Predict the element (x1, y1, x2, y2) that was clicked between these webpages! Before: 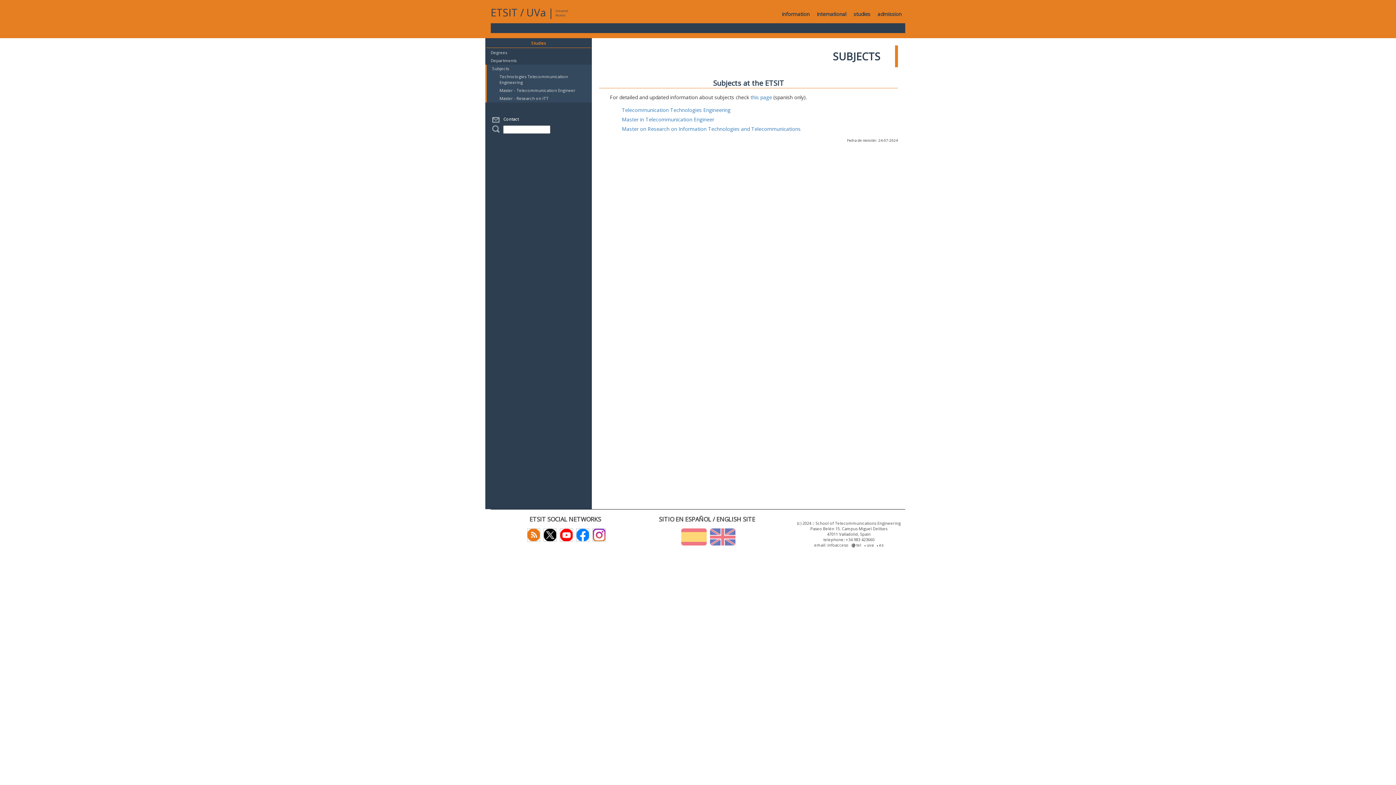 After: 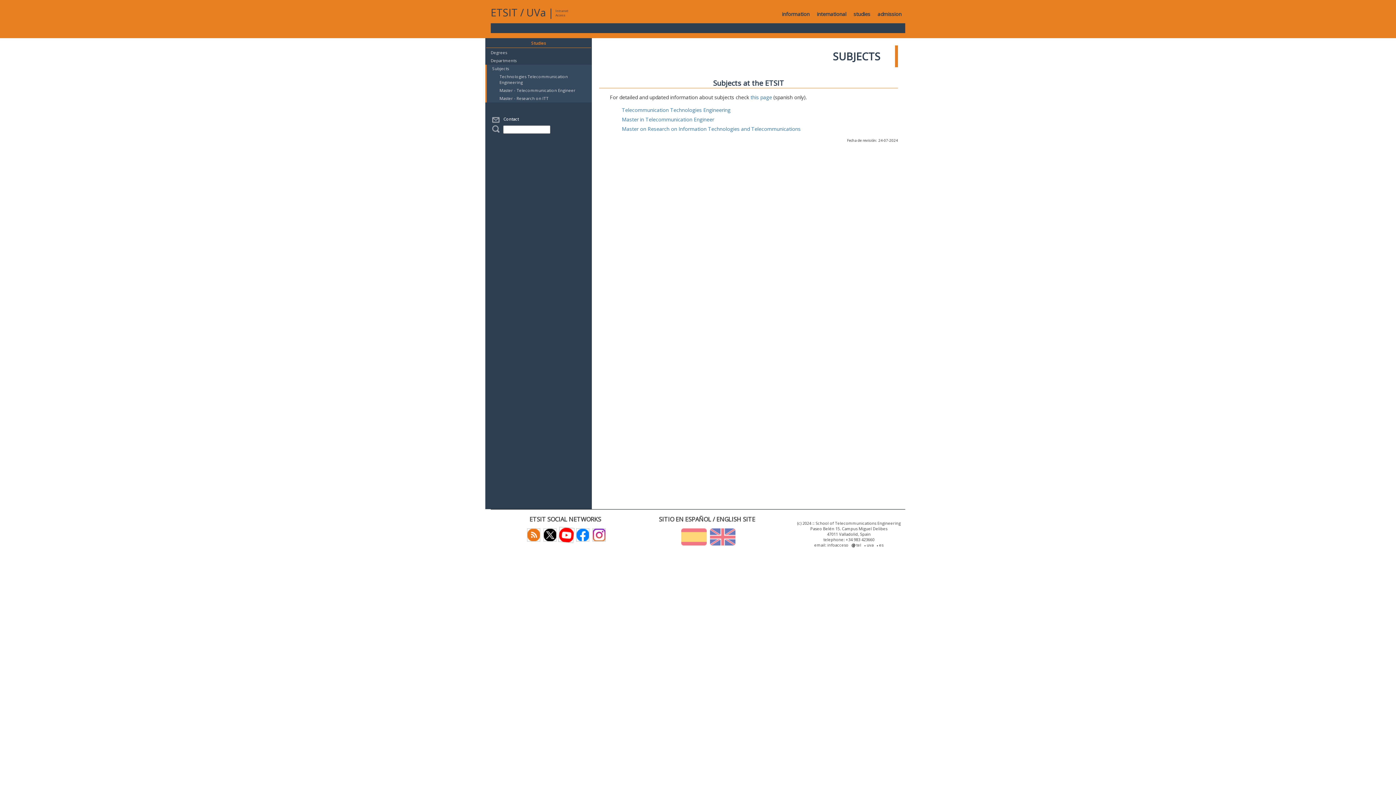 Action: bbox: (557, 531, 573, 537)